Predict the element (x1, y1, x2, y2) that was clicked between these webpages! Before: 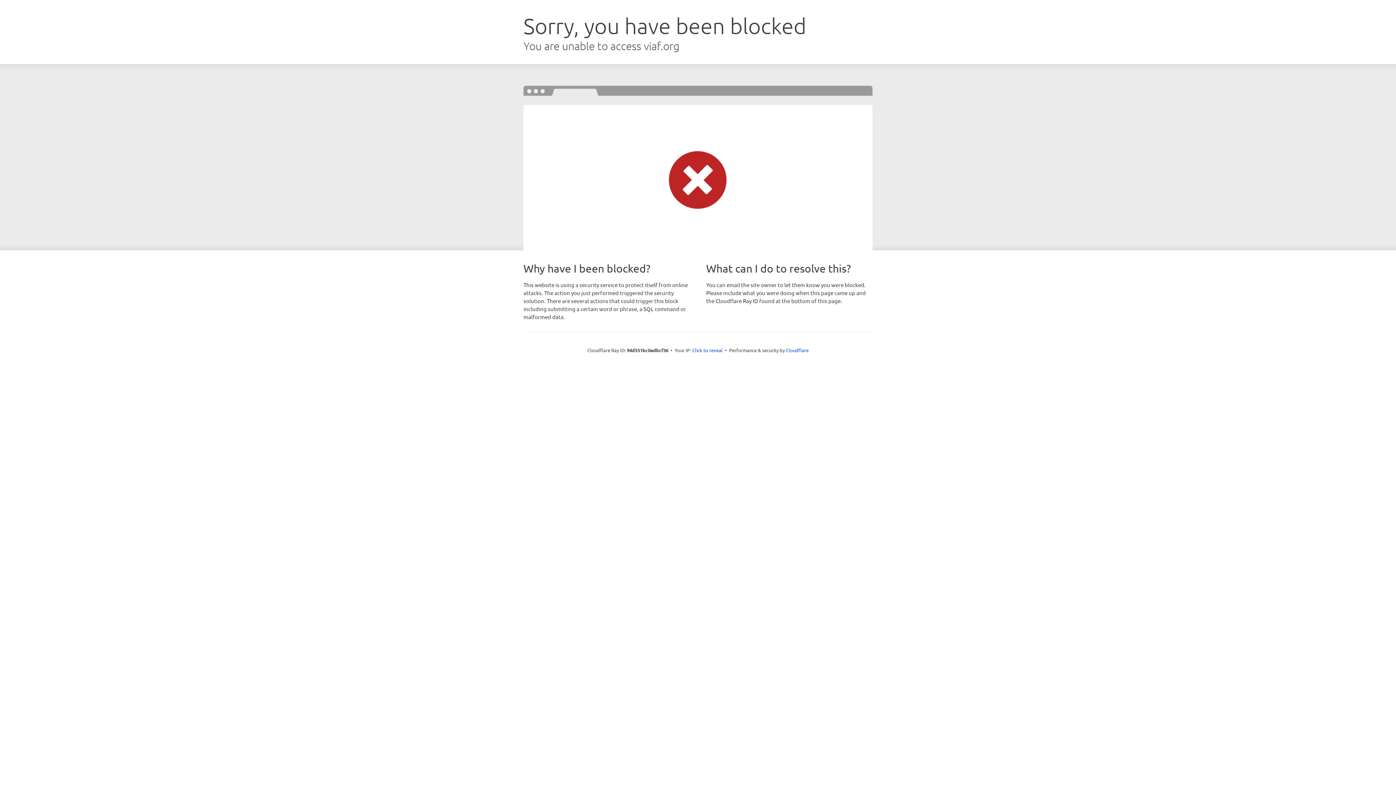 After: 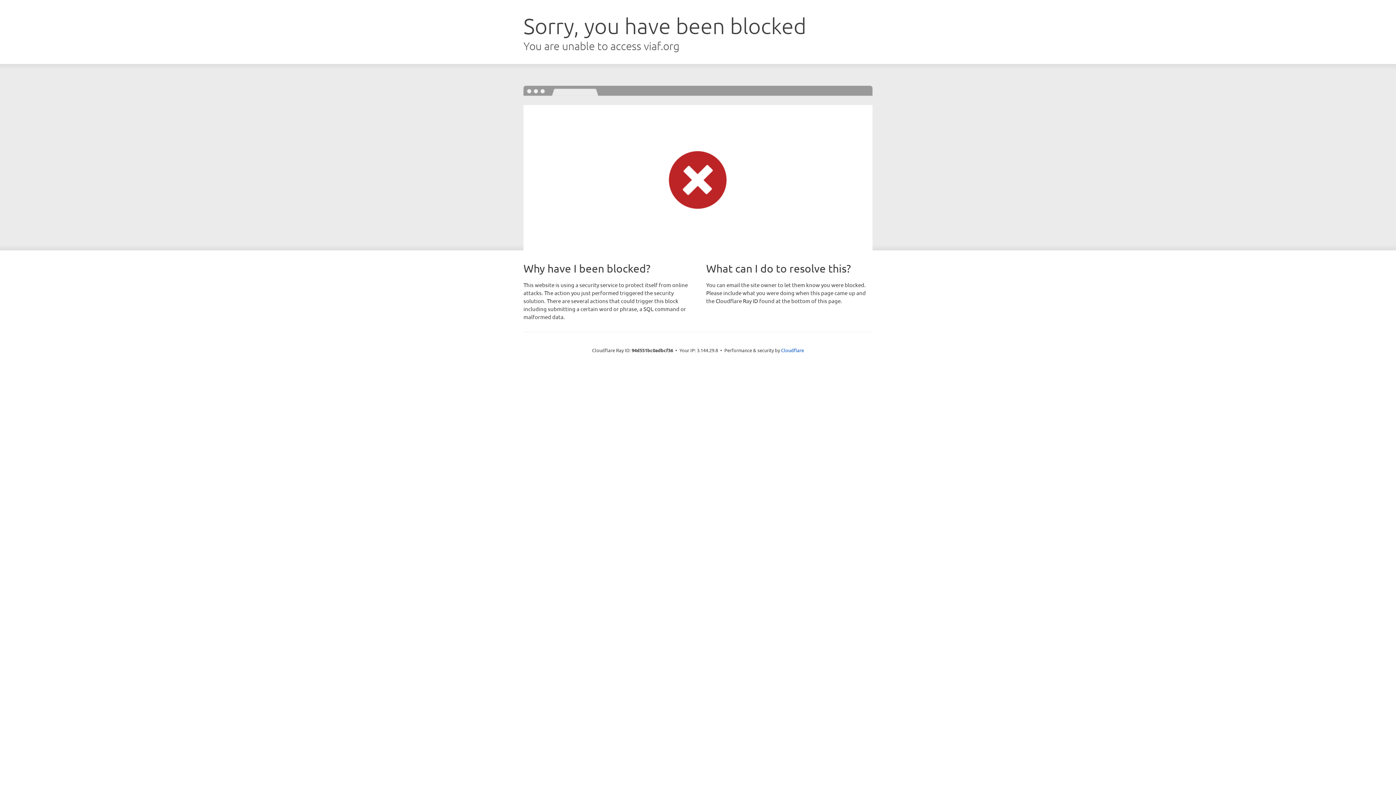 Action: label: Click to reveal bbox: (692, 346, 722, 353)